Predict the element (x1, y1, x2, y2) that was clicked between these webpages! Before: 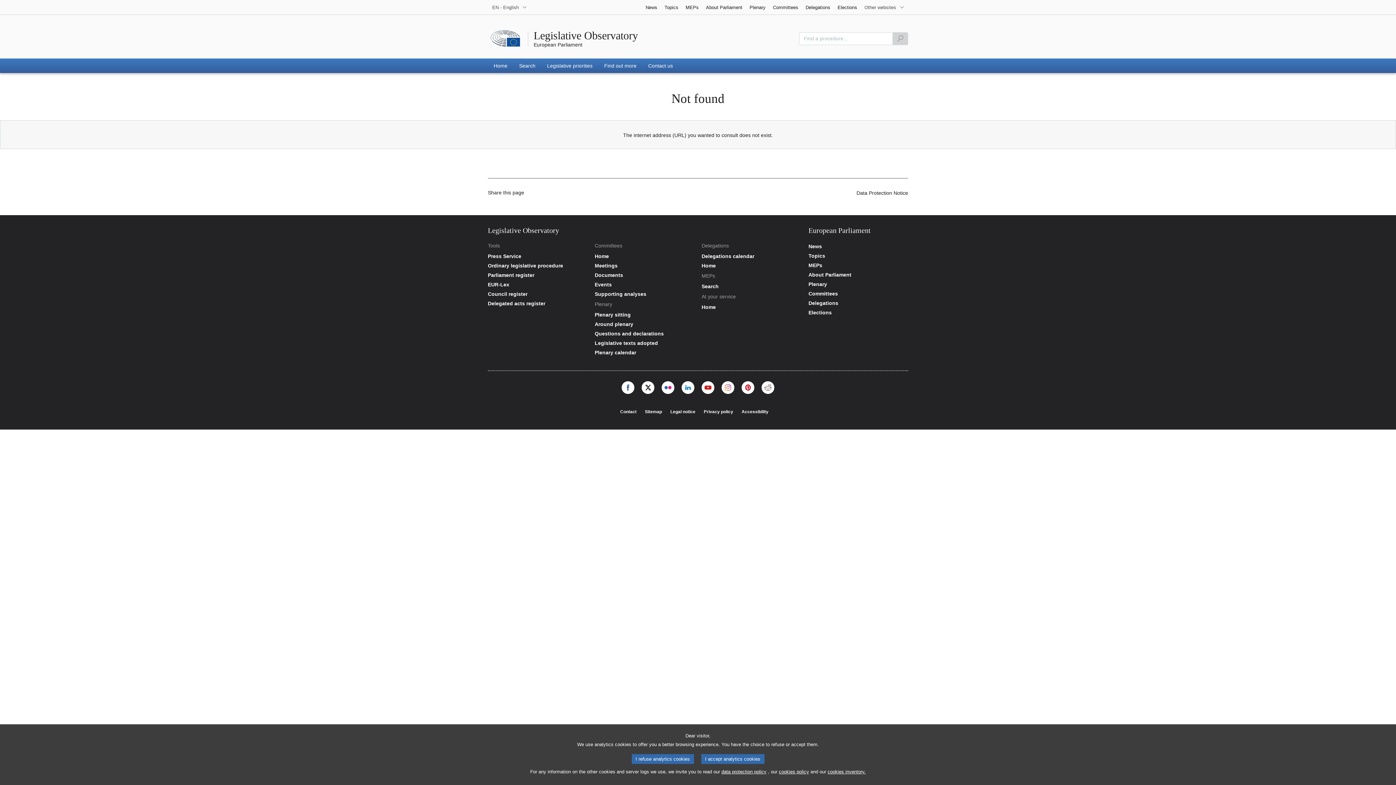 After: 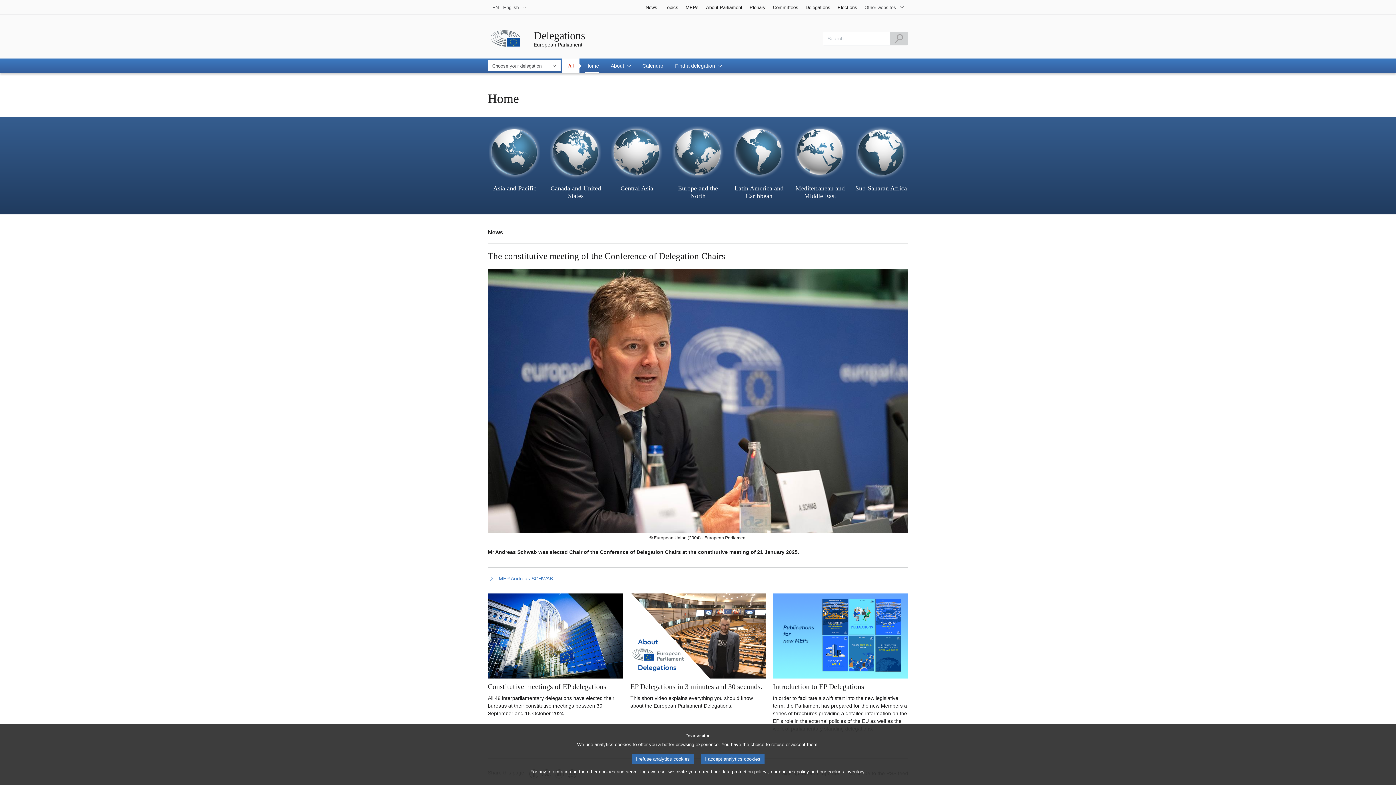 Action: bbox: (802, 0, 834, 14) label: Delegations